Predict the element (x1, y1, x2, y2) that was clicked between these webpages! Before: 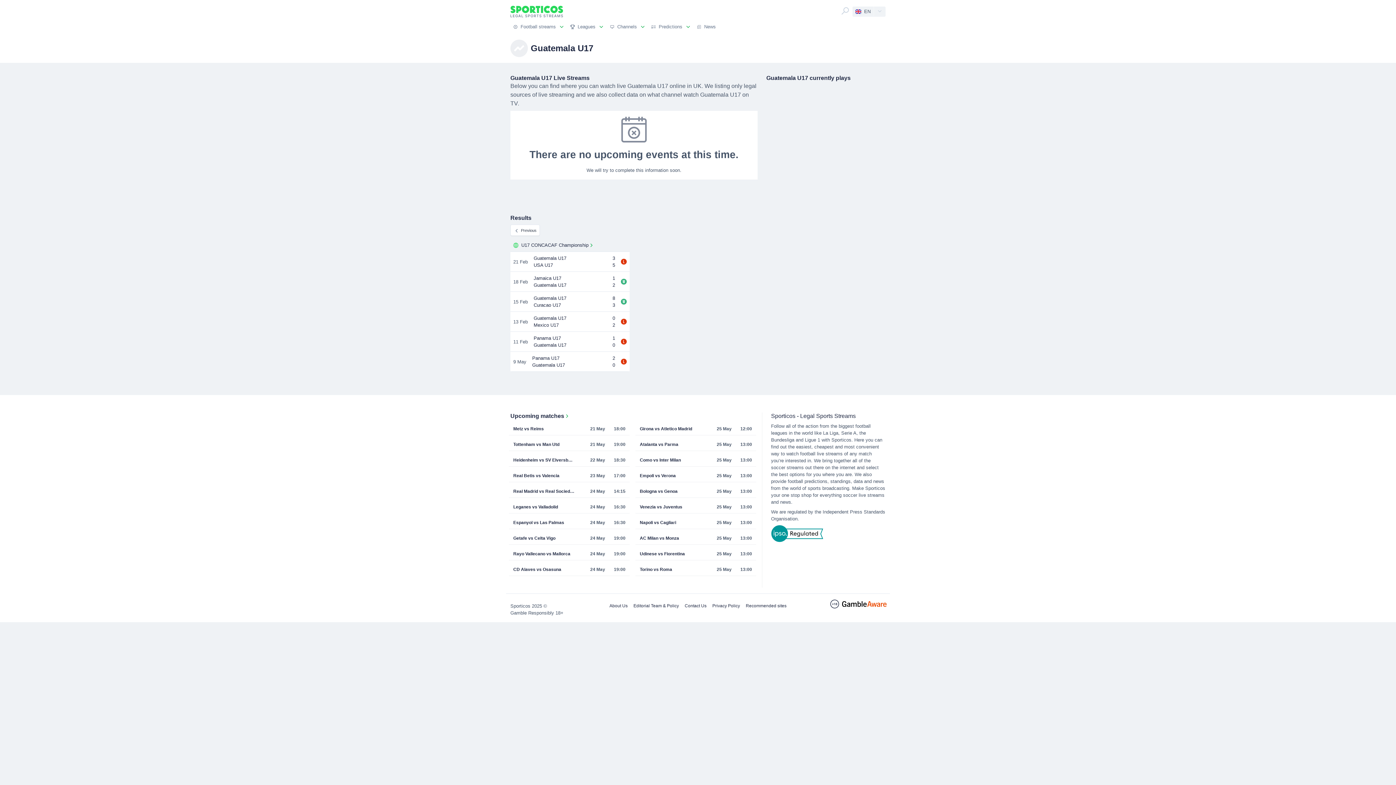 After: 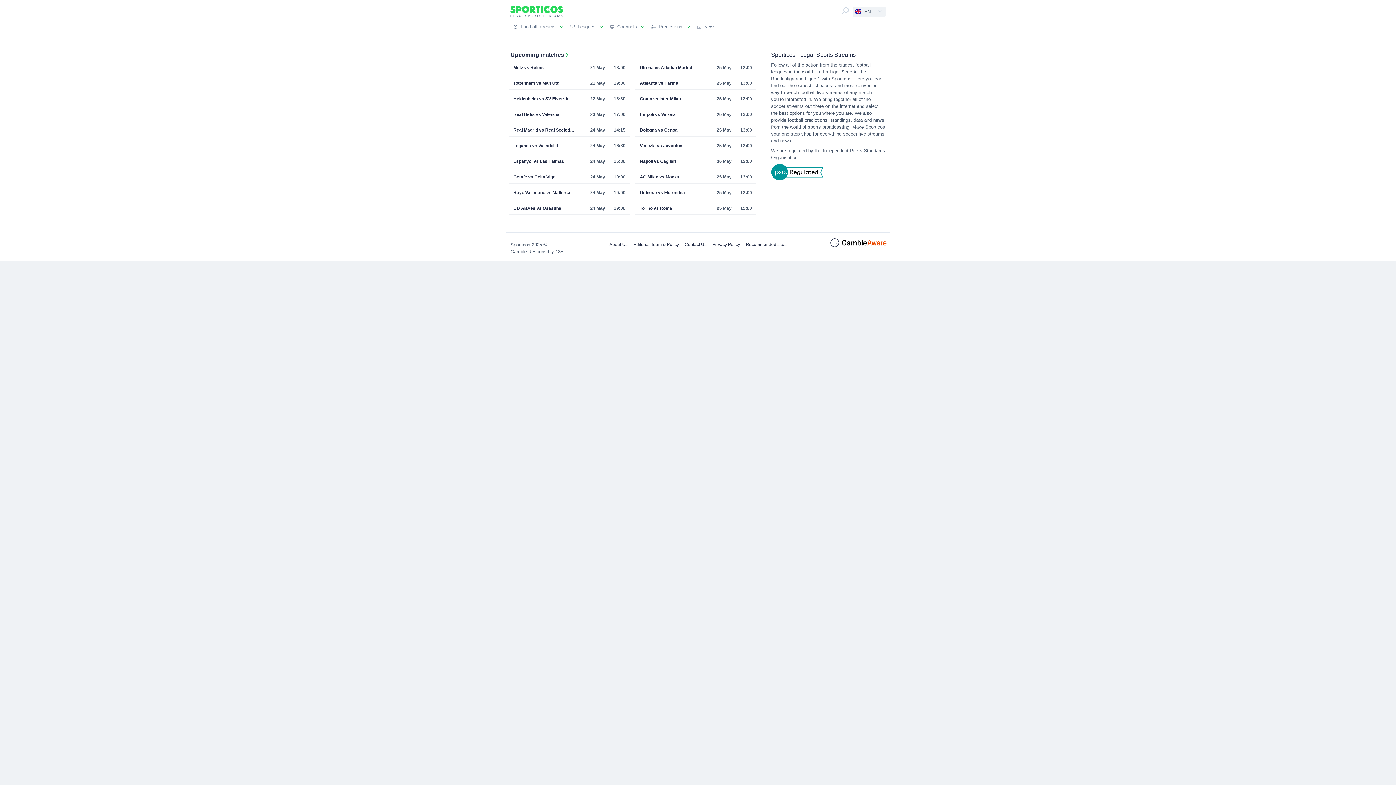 Action: label: Venezia vs Juventus bbox: (635, 504, 706, 510)